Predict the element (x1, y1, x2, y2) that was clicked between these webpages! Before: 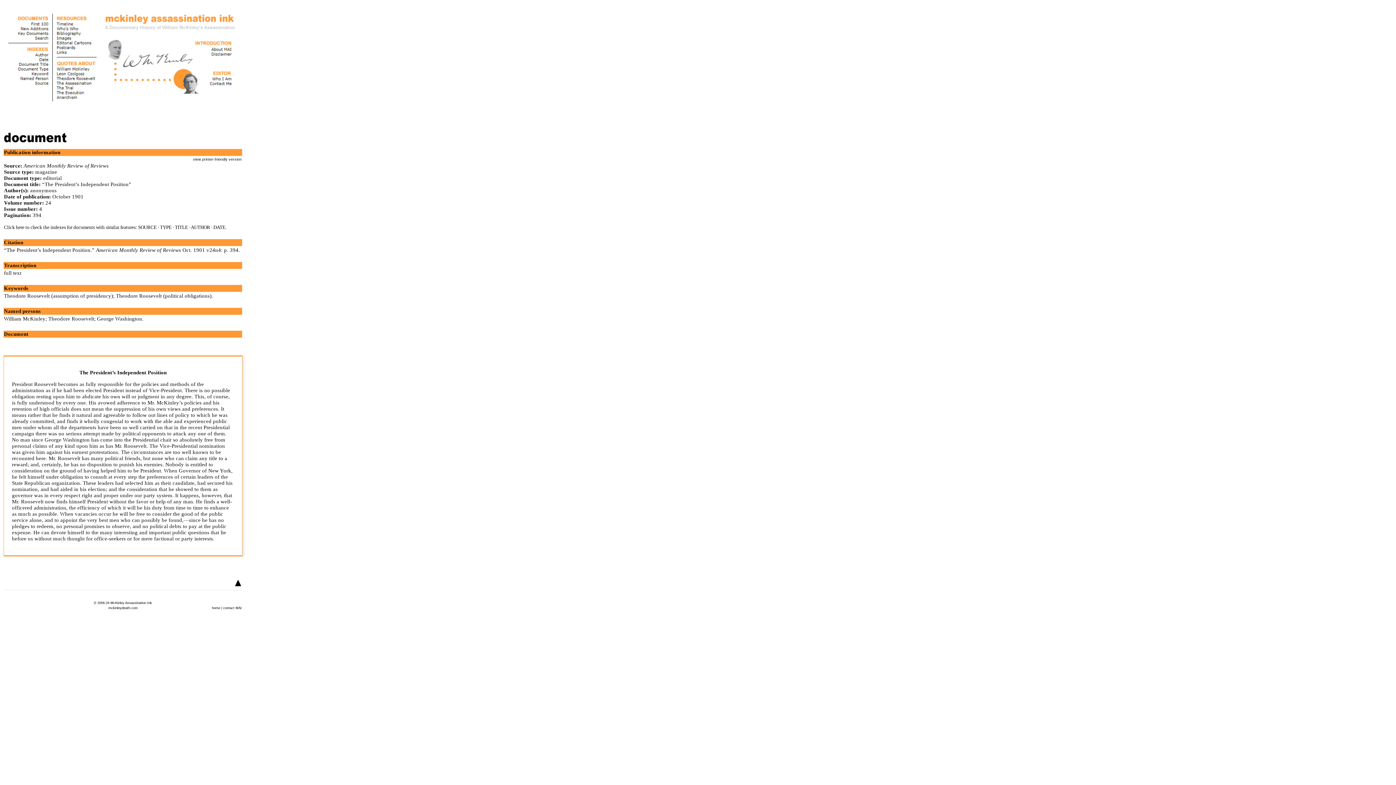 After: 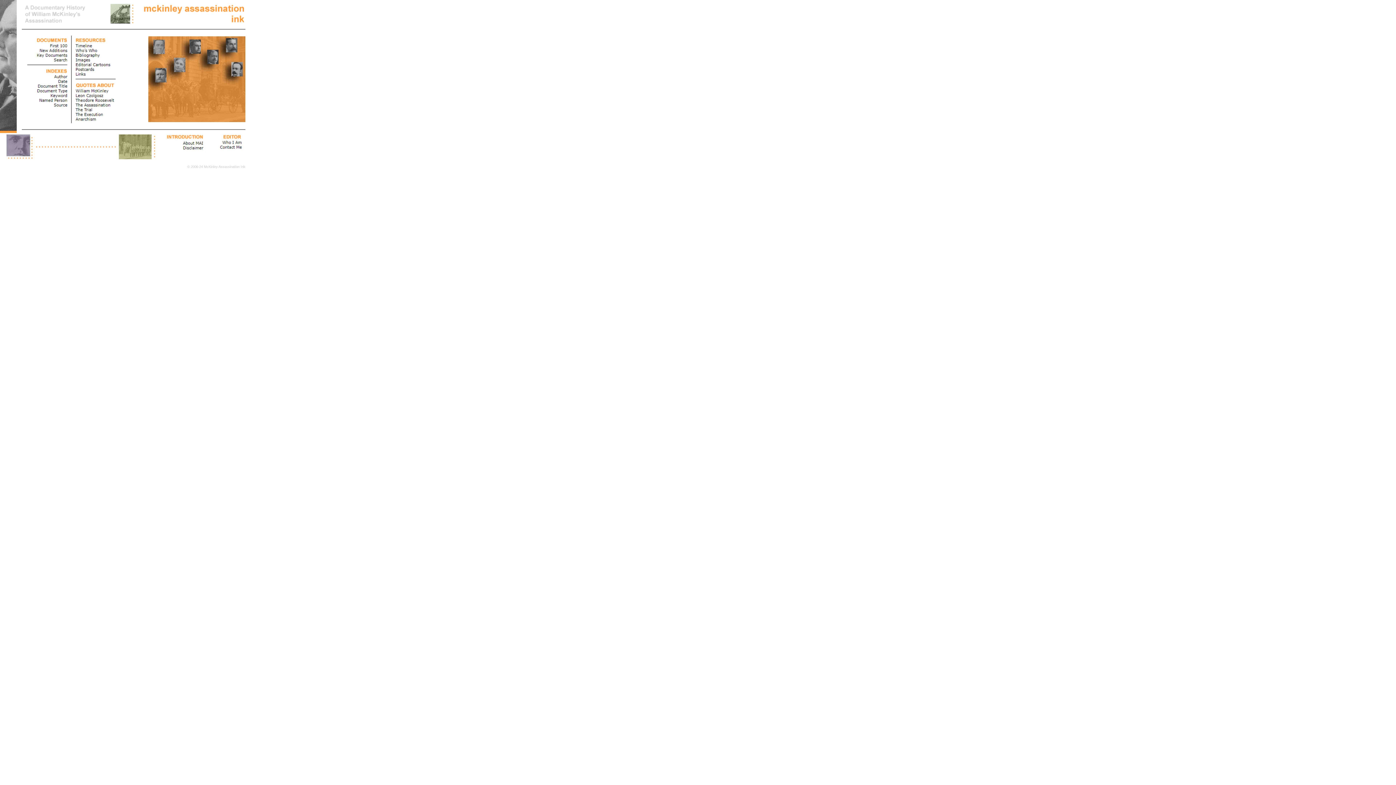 Action: bbox: (108, 606, 137, 610) label: mckinleydeath.com